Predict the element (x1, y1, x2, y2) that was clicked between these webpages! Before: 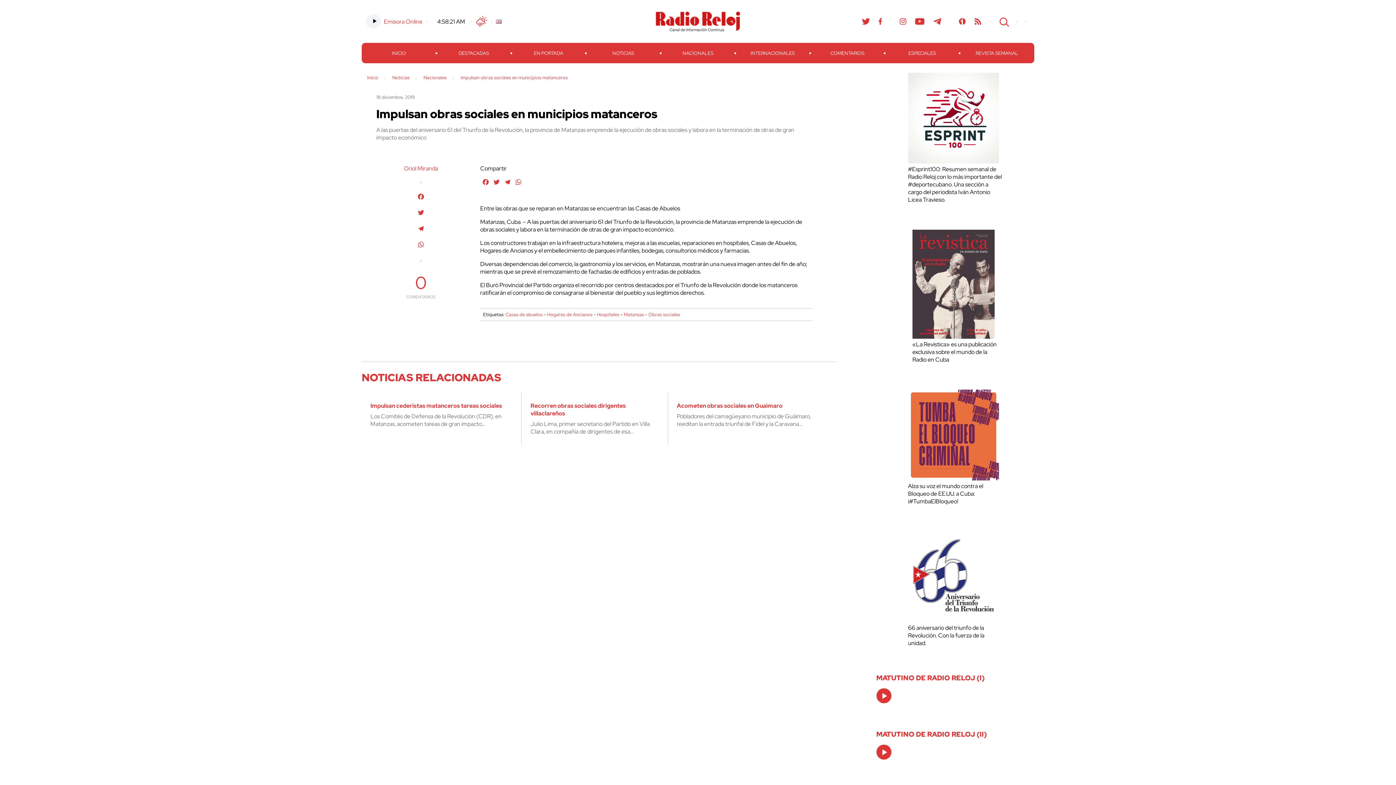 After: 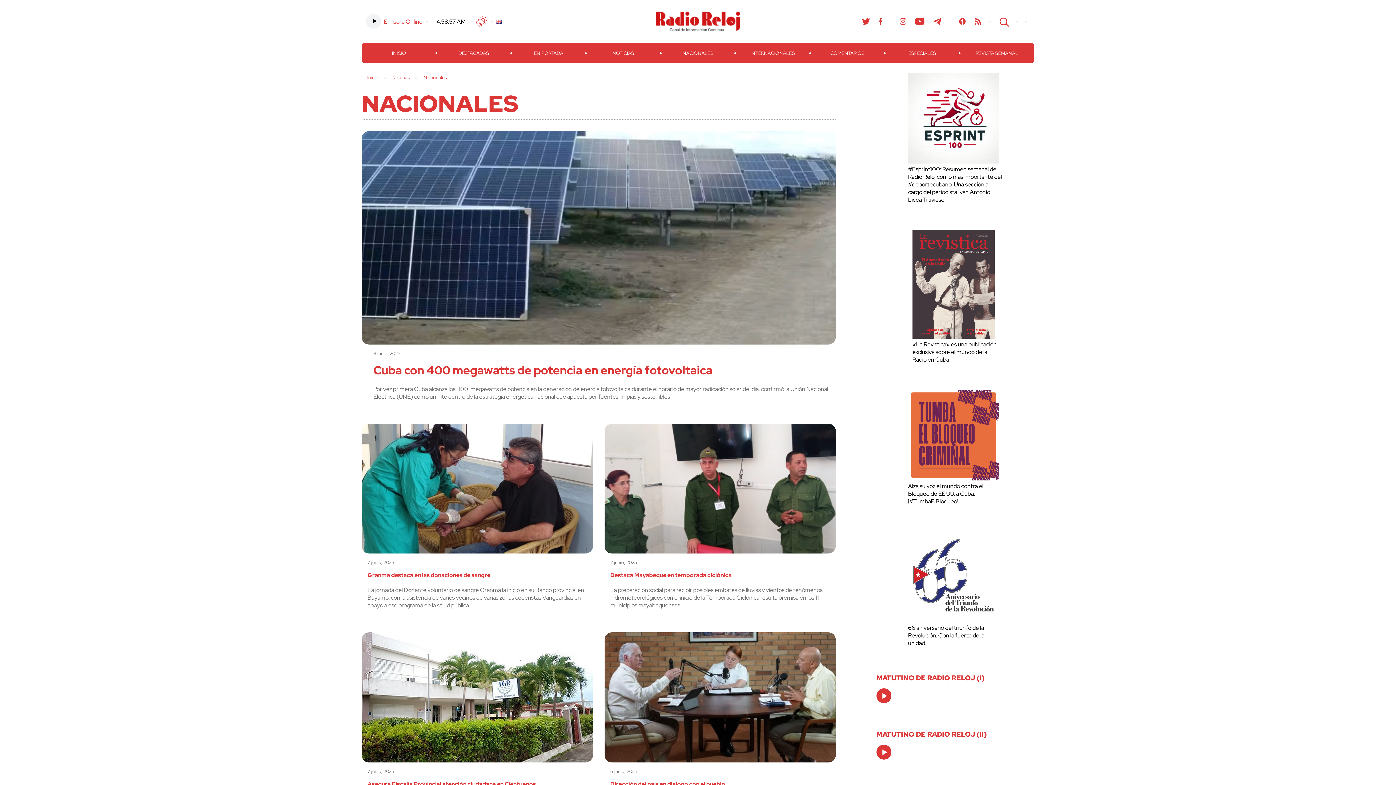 Action: label: Nacionales bbox: (420, 72, 450, 82)